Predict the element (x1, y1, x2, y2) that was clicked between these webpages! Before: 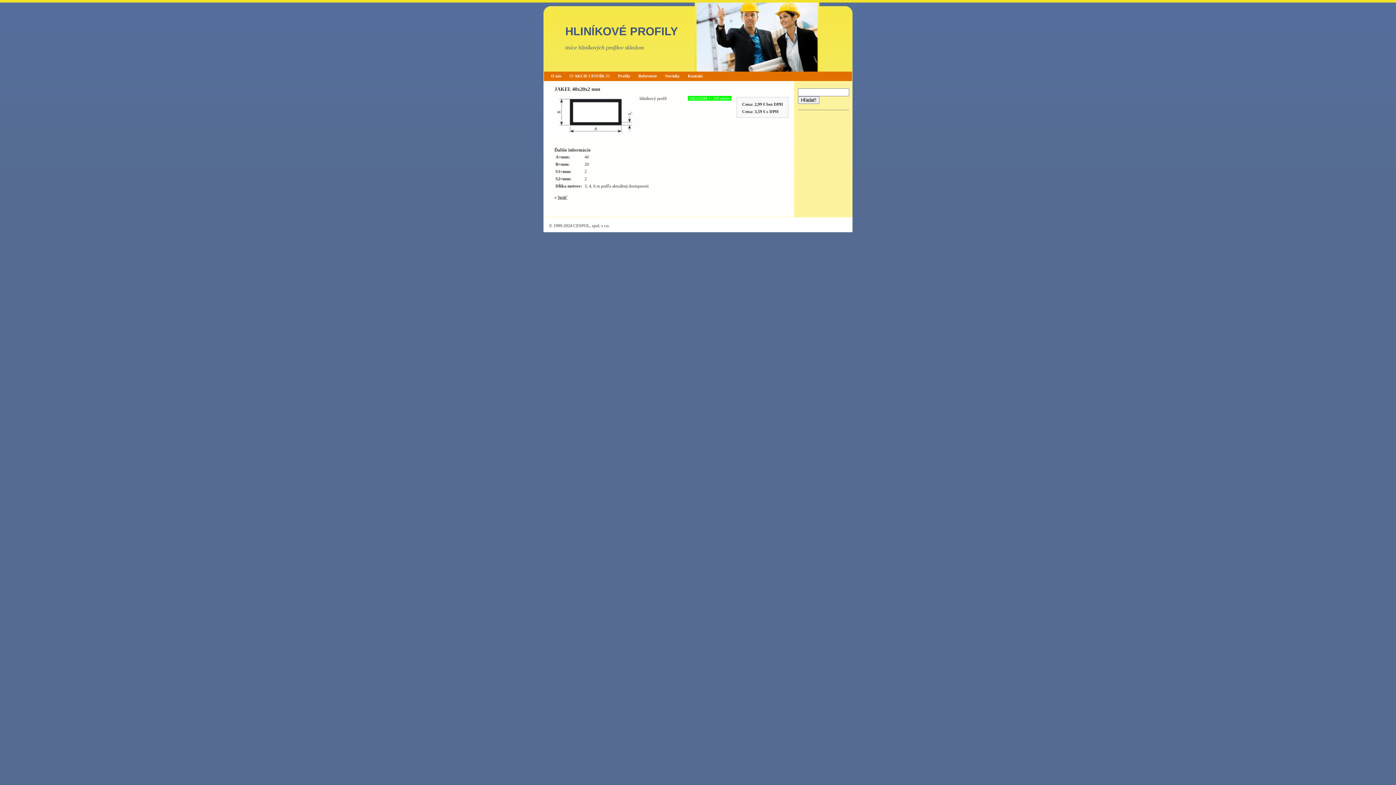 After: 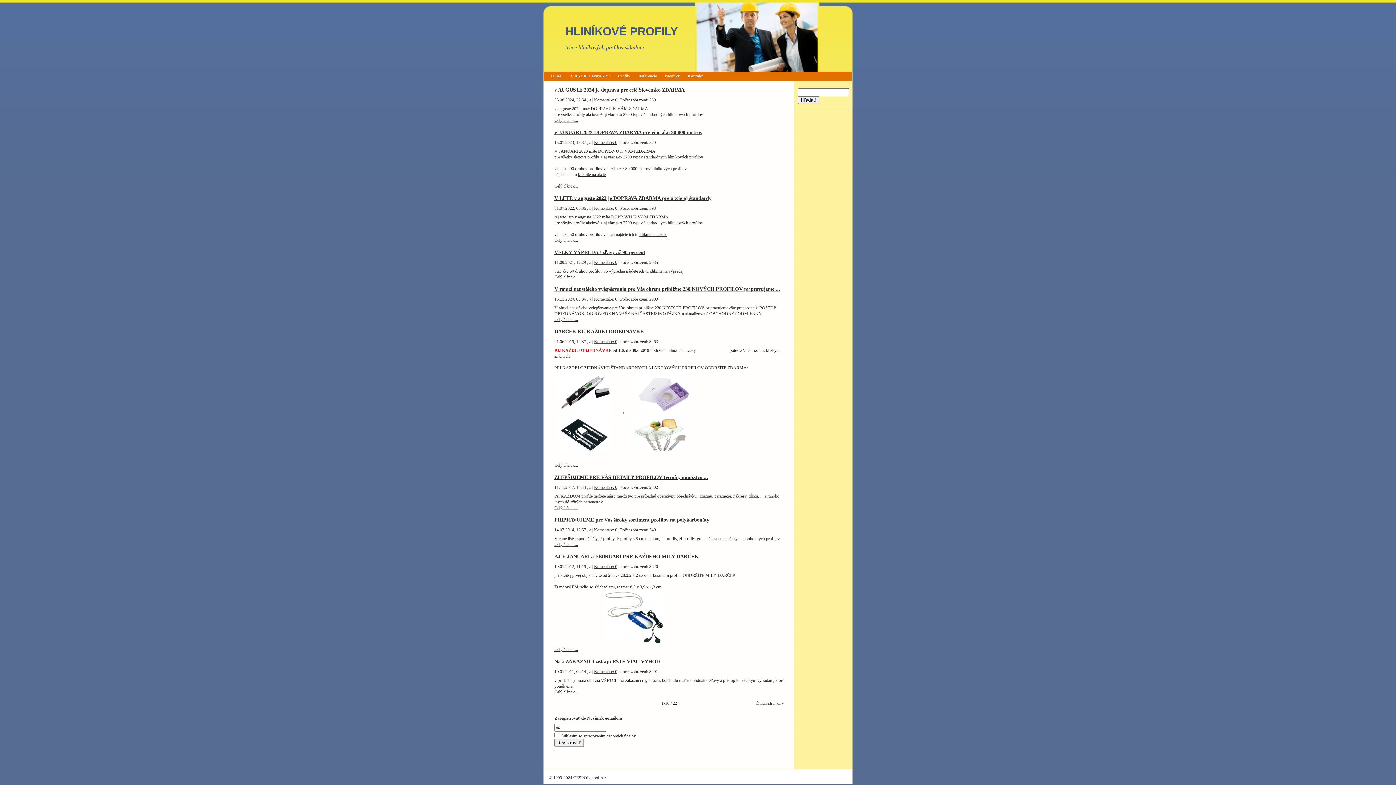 Action: label: Novinky bbox: (661, 72, 683, 80)